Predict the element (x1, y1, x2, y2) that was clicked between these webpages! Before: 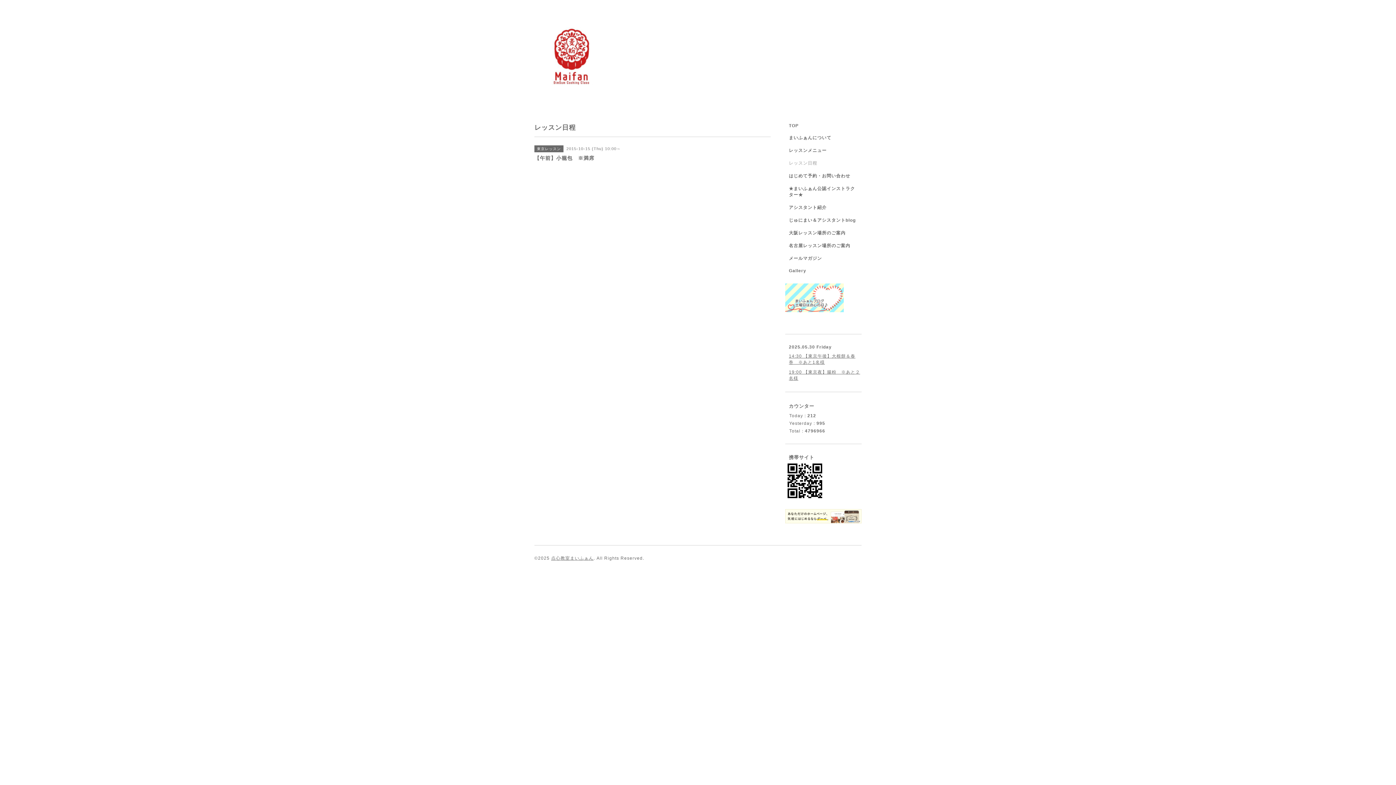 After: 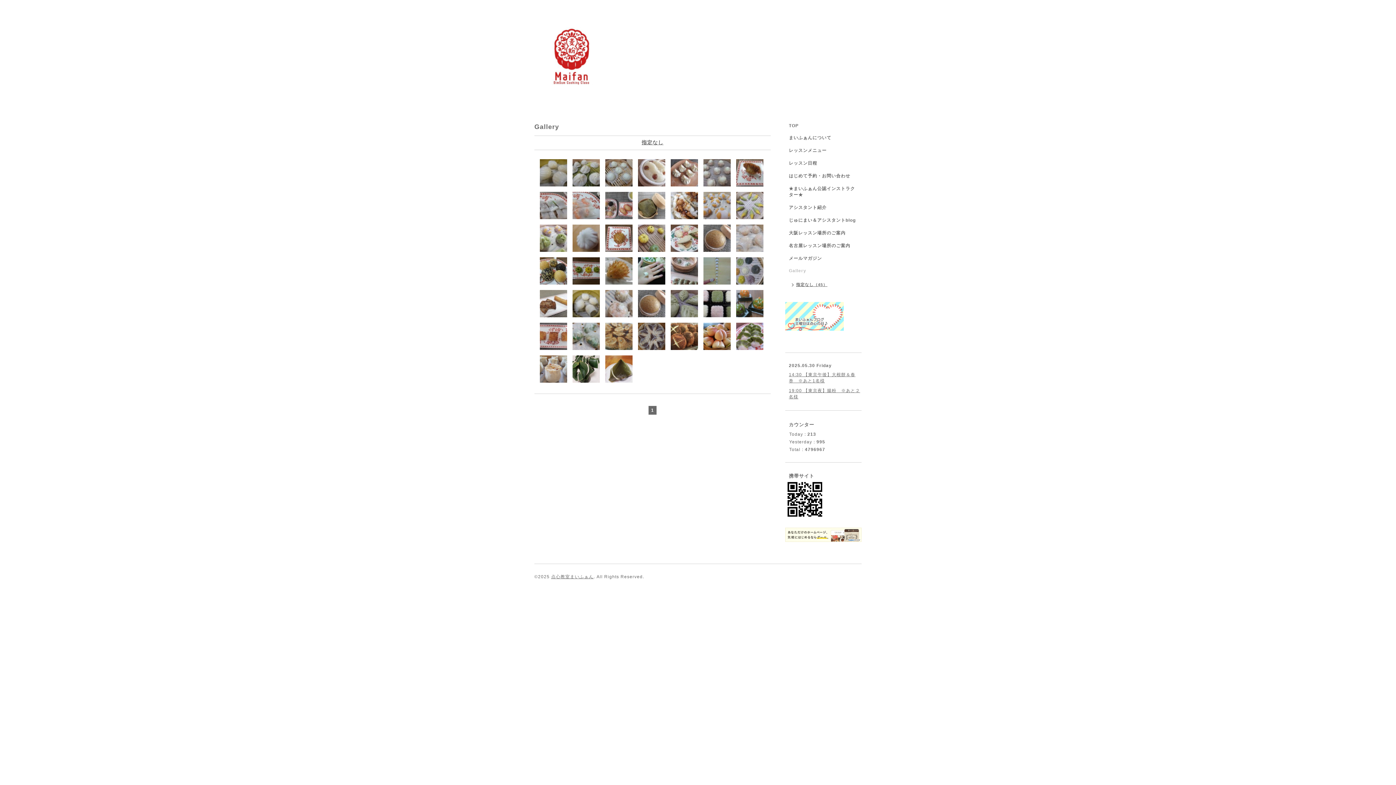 Action: bbox: (785, 268, 861, 280) label: Gallery